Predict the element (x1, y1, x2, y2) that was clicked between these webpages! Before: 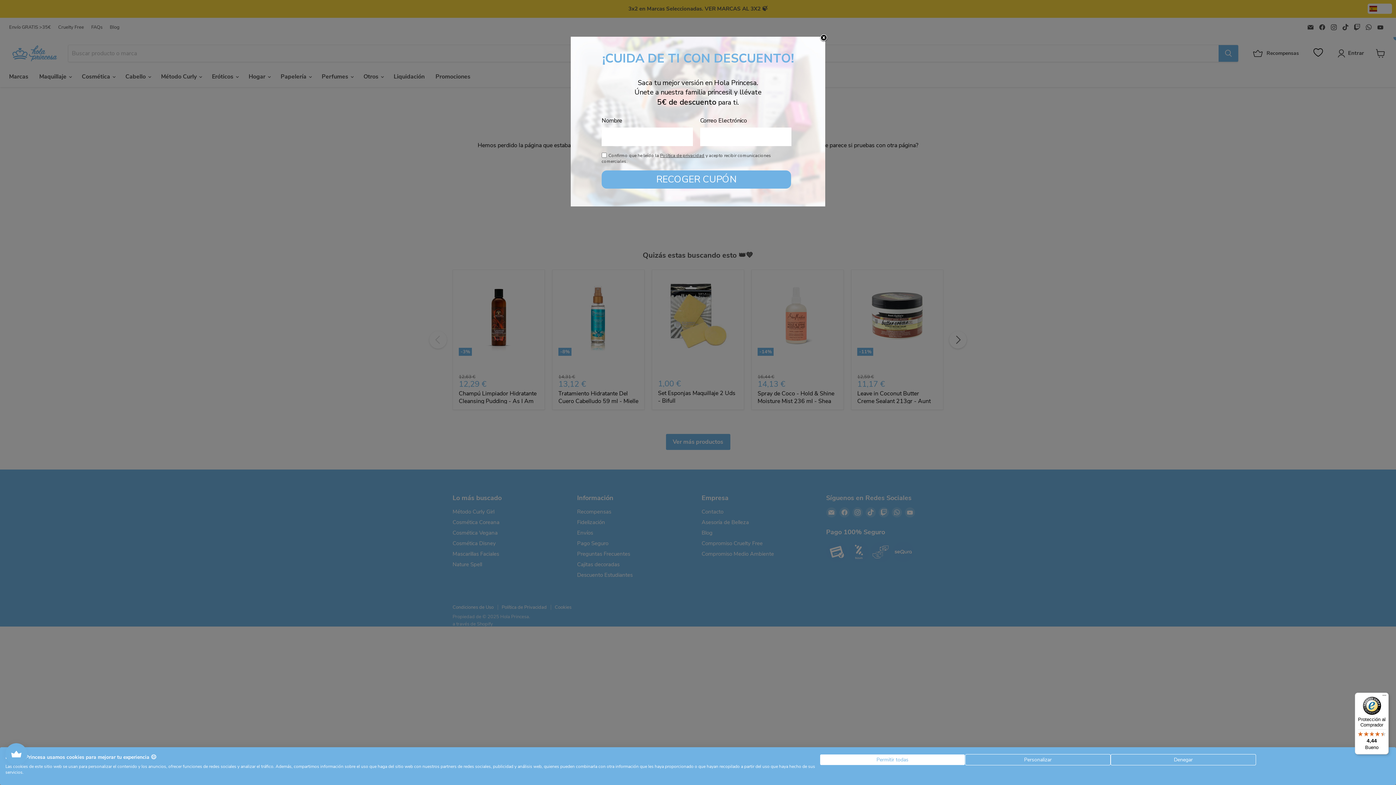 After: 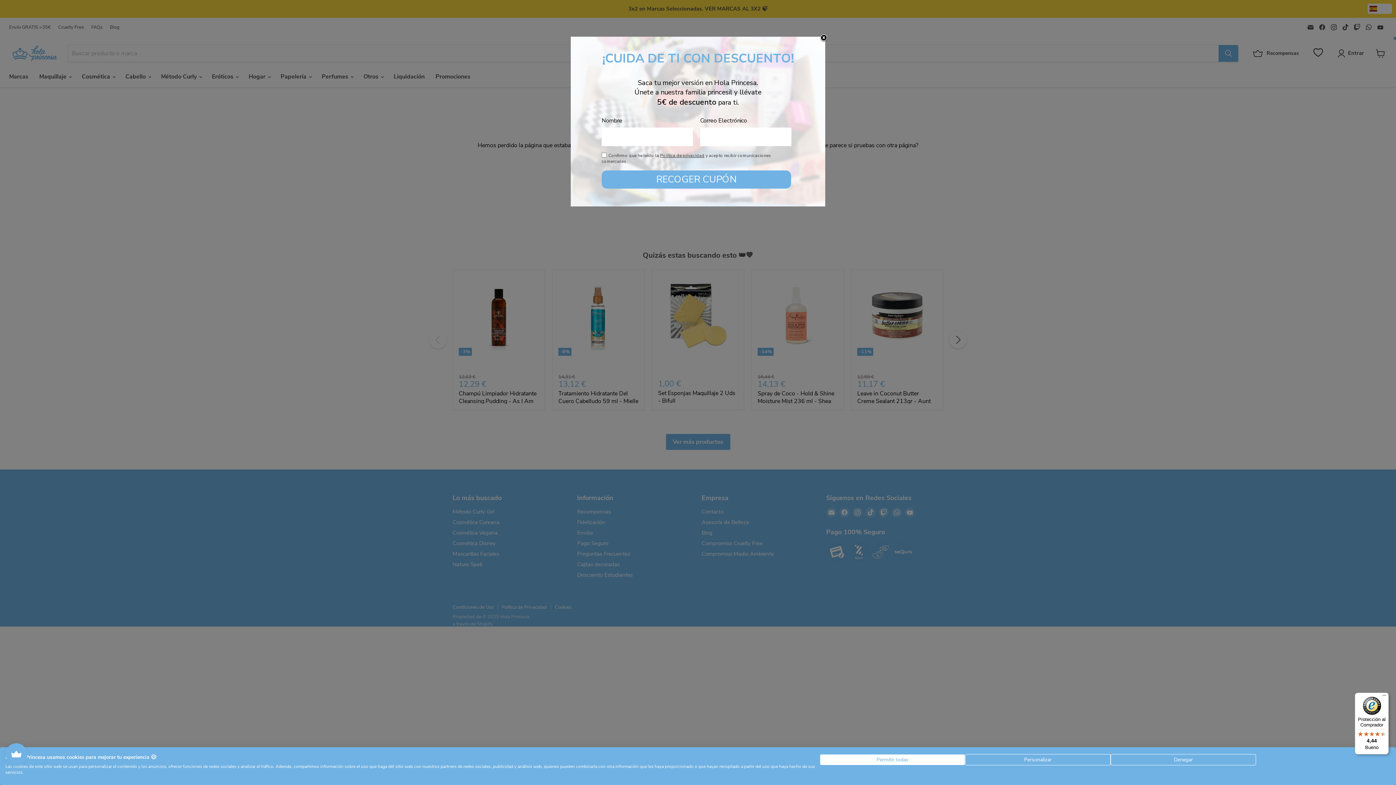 Action: bbox: (1355, 693, 1389, 754) label: Protección al Comprador

4,44

Bueno